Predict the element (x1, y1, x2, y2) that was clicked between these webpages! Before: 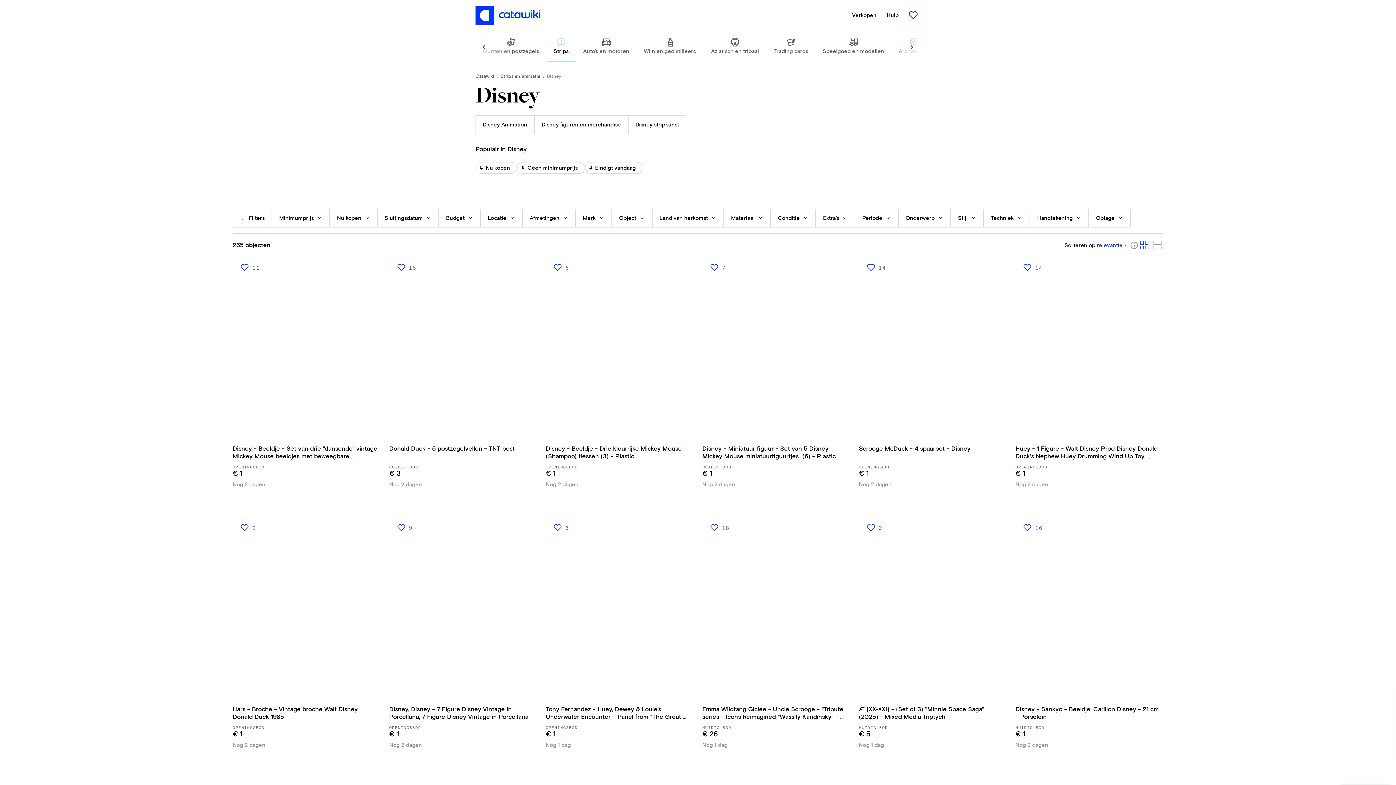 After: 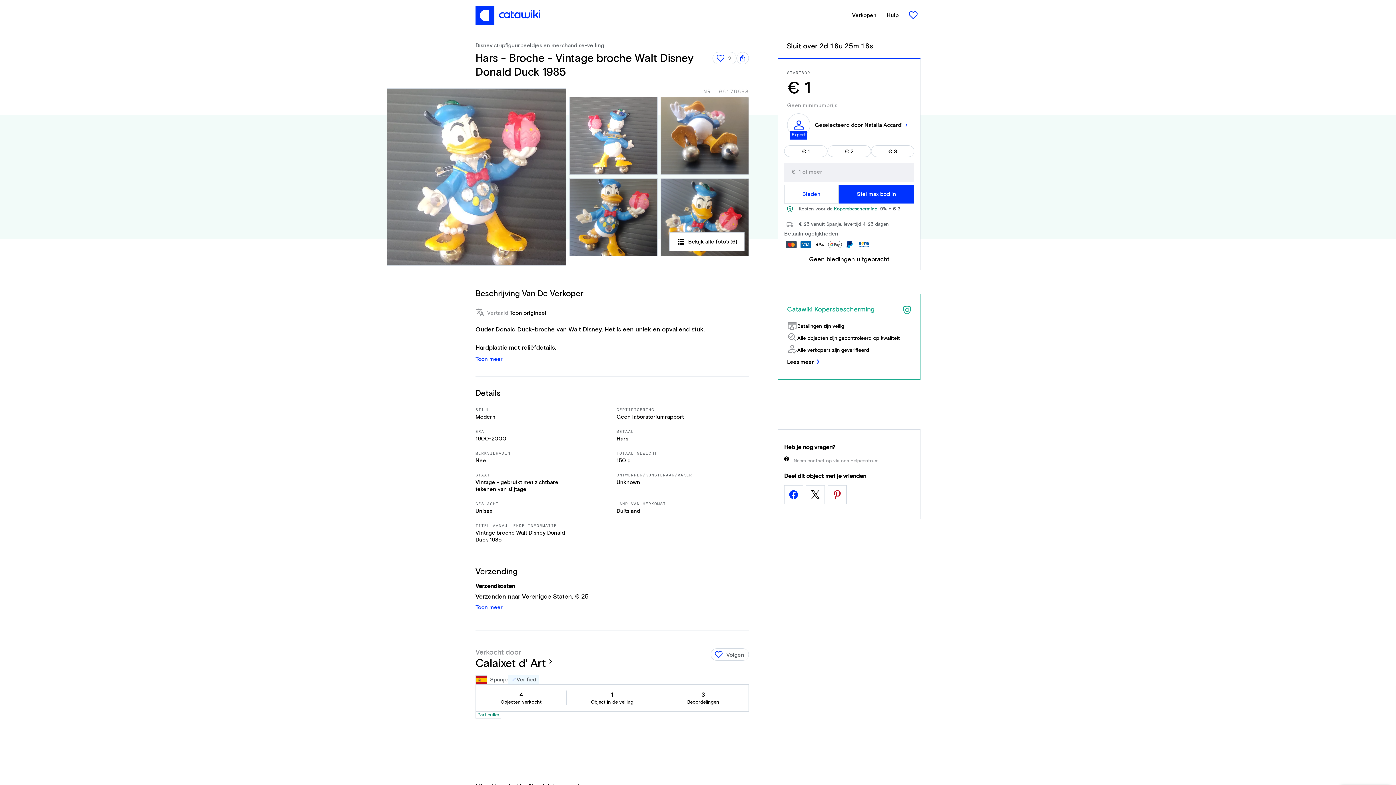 Action: label: Hars - Broche - Vintage broche Walt Disney Donald Duck 1985

OPENINGSBOD

€ 1

Nog 2 dagen bbox: (232, 517, 380, 748)